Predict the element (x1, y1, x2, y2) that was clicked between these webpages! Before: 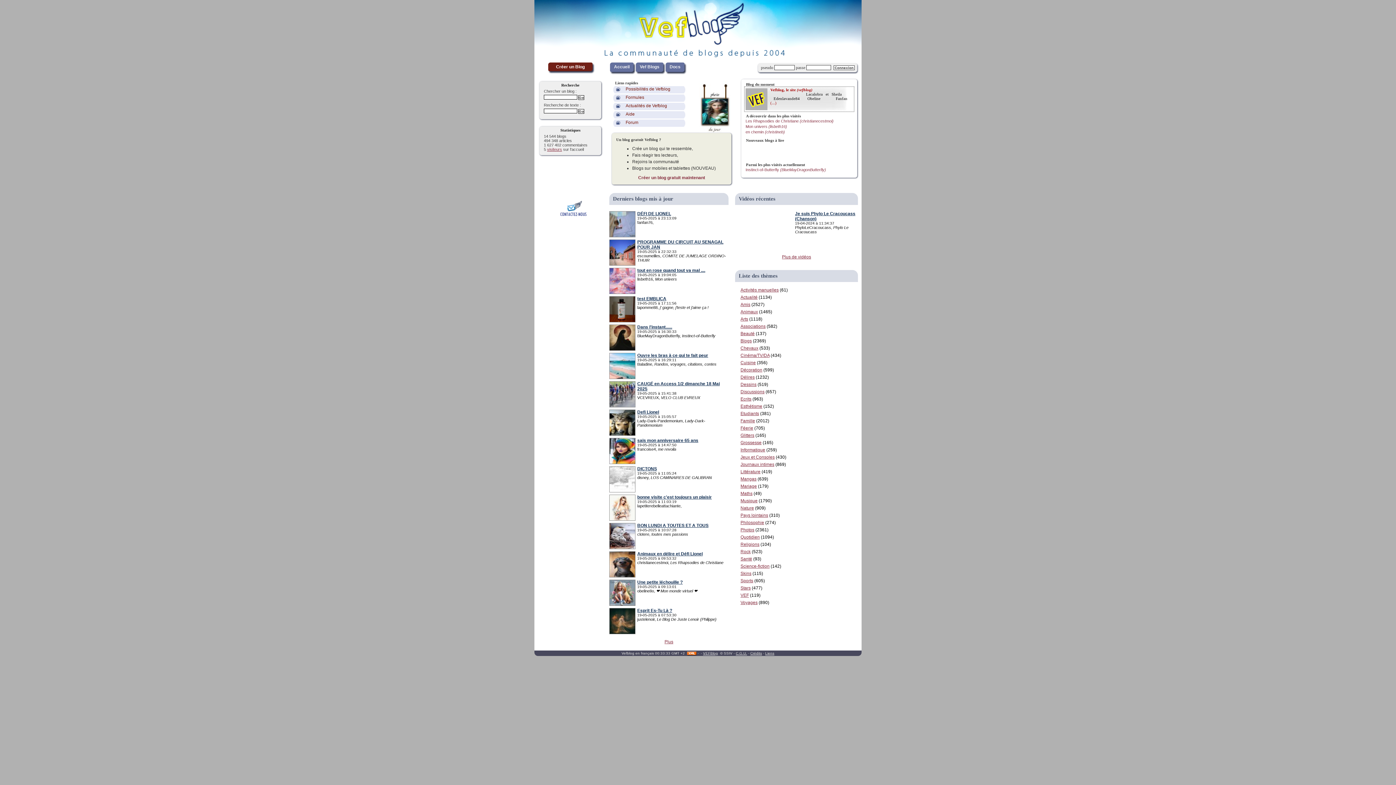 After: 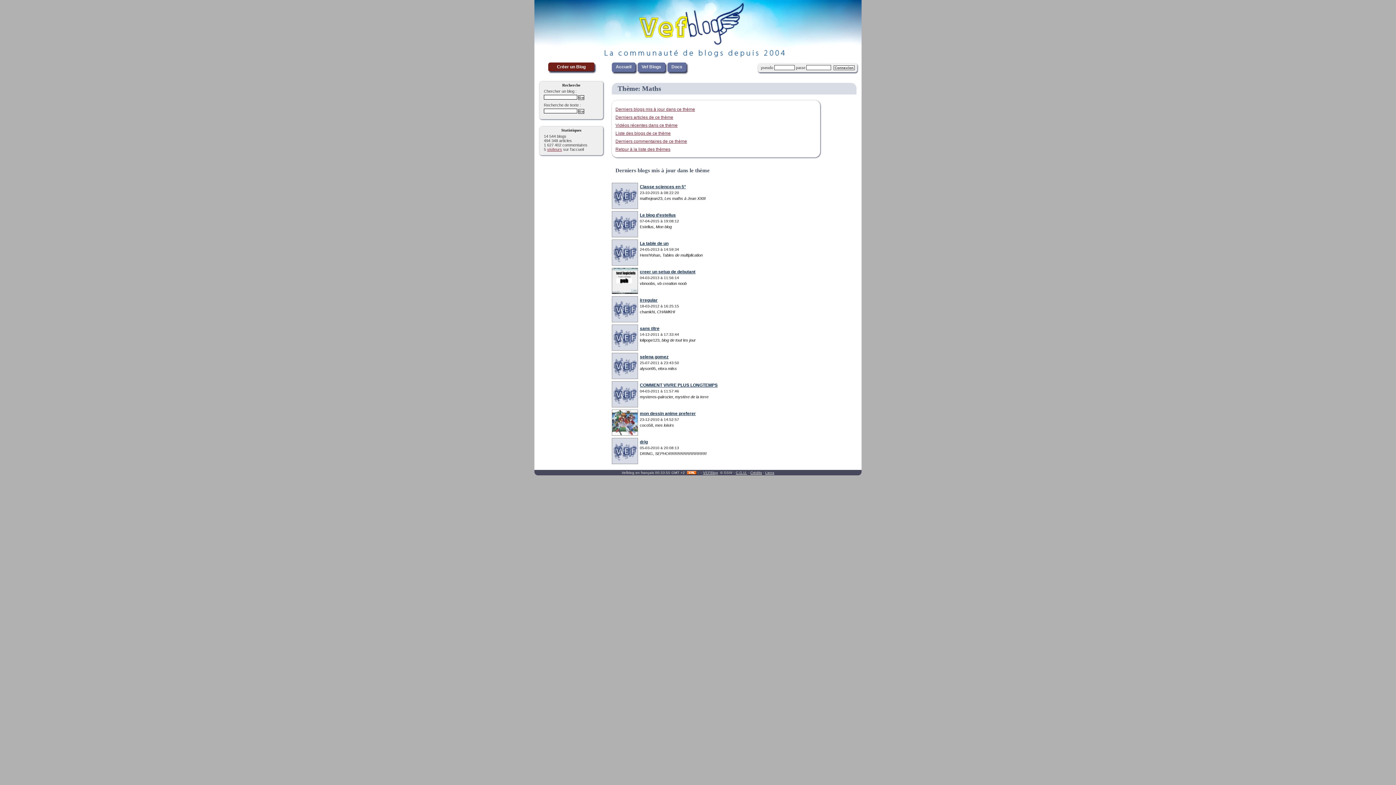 Action: label: Maths bbox: (740, 491, 752, 496)